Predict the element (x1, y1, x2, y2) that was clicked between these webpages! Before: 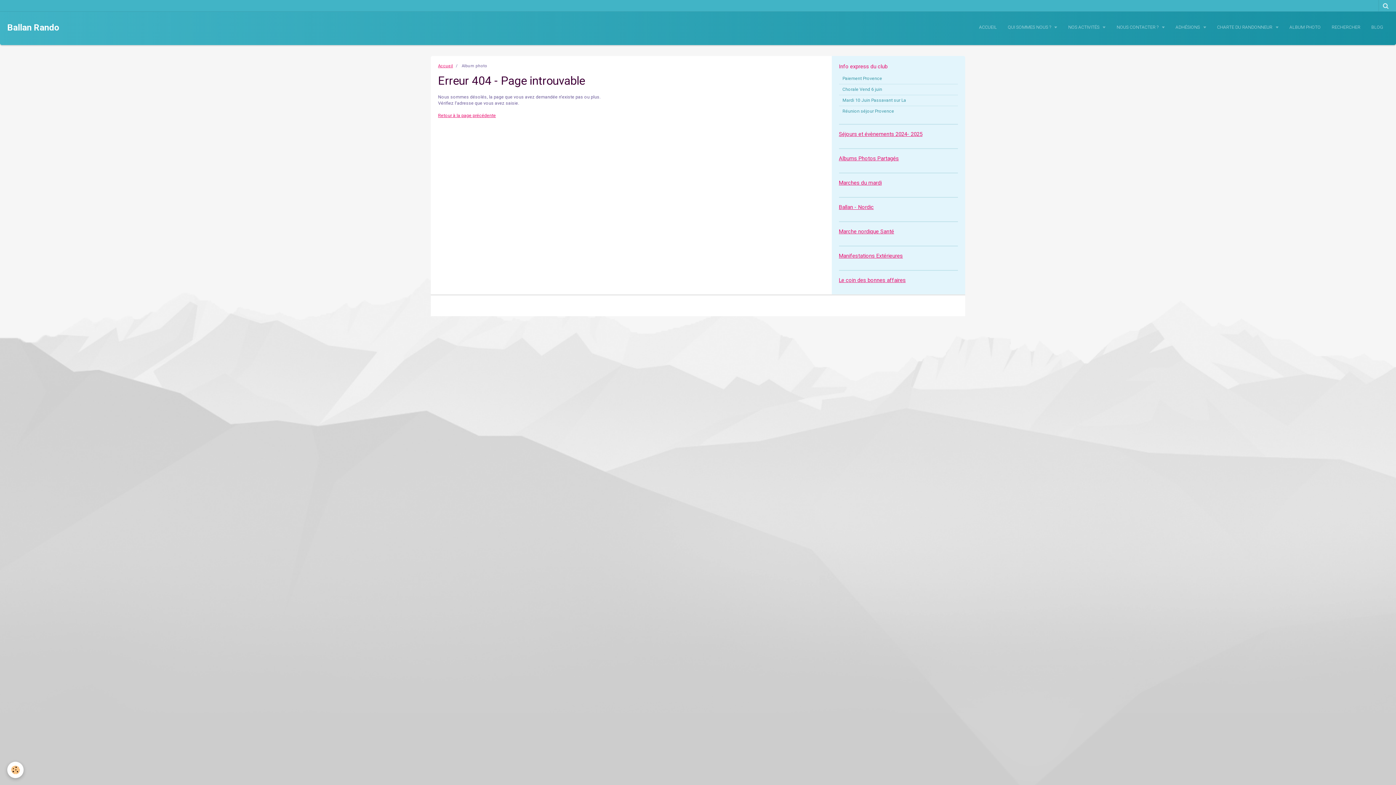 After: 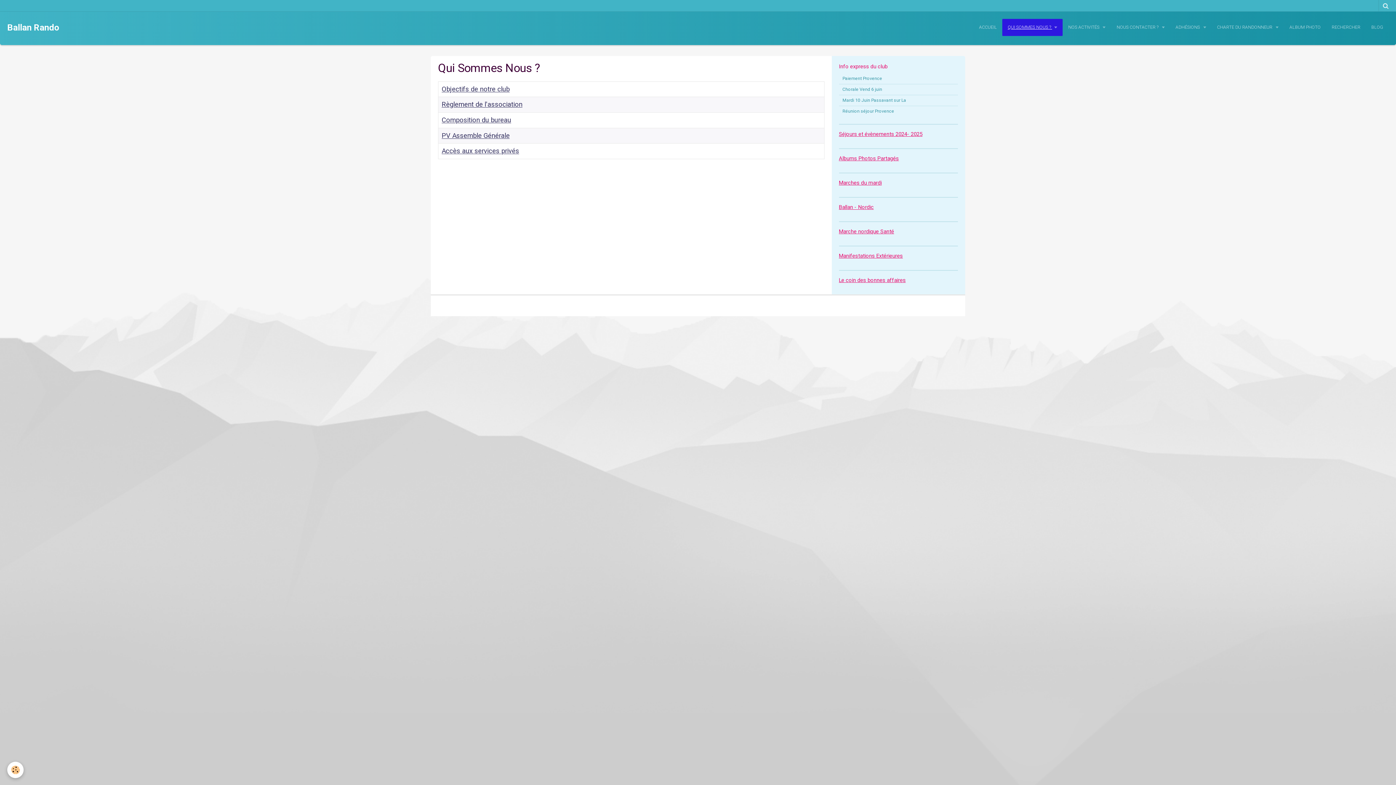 Action: label: QUI SOMMES NOUS ?  bbox: (1002, 18, 1063, 36)